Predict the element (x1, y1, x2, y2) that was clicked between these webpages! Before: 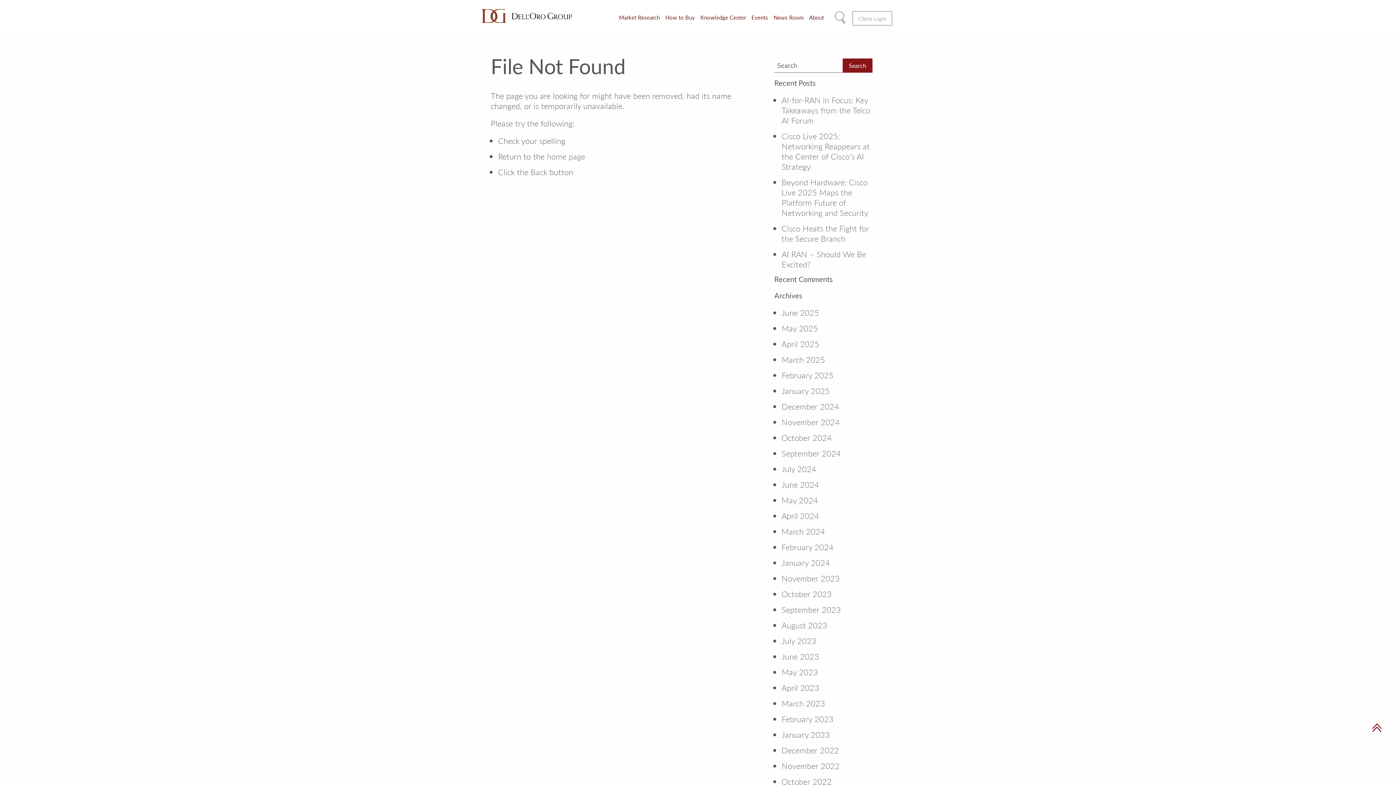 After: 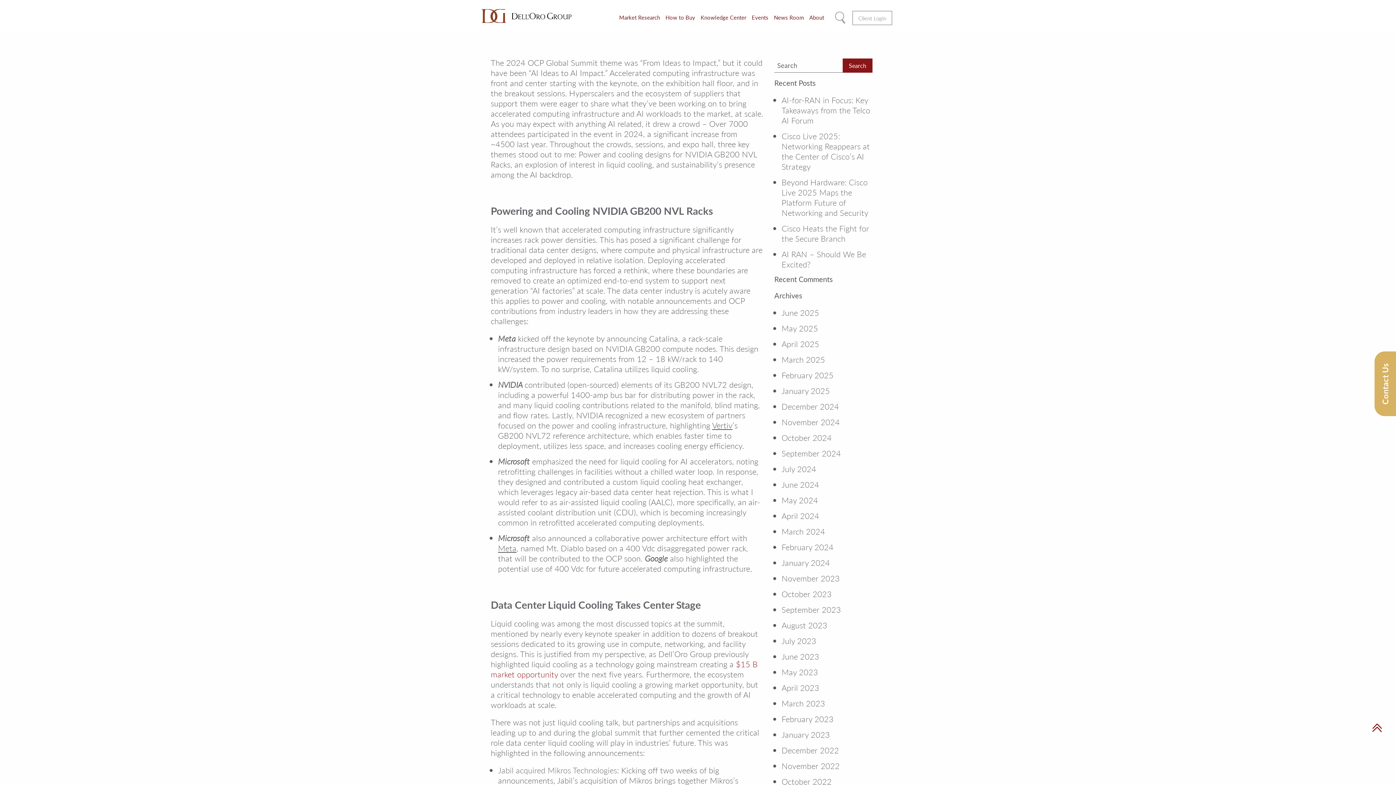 Action: bbox: (781, 432, 831, 443) label: October 2024